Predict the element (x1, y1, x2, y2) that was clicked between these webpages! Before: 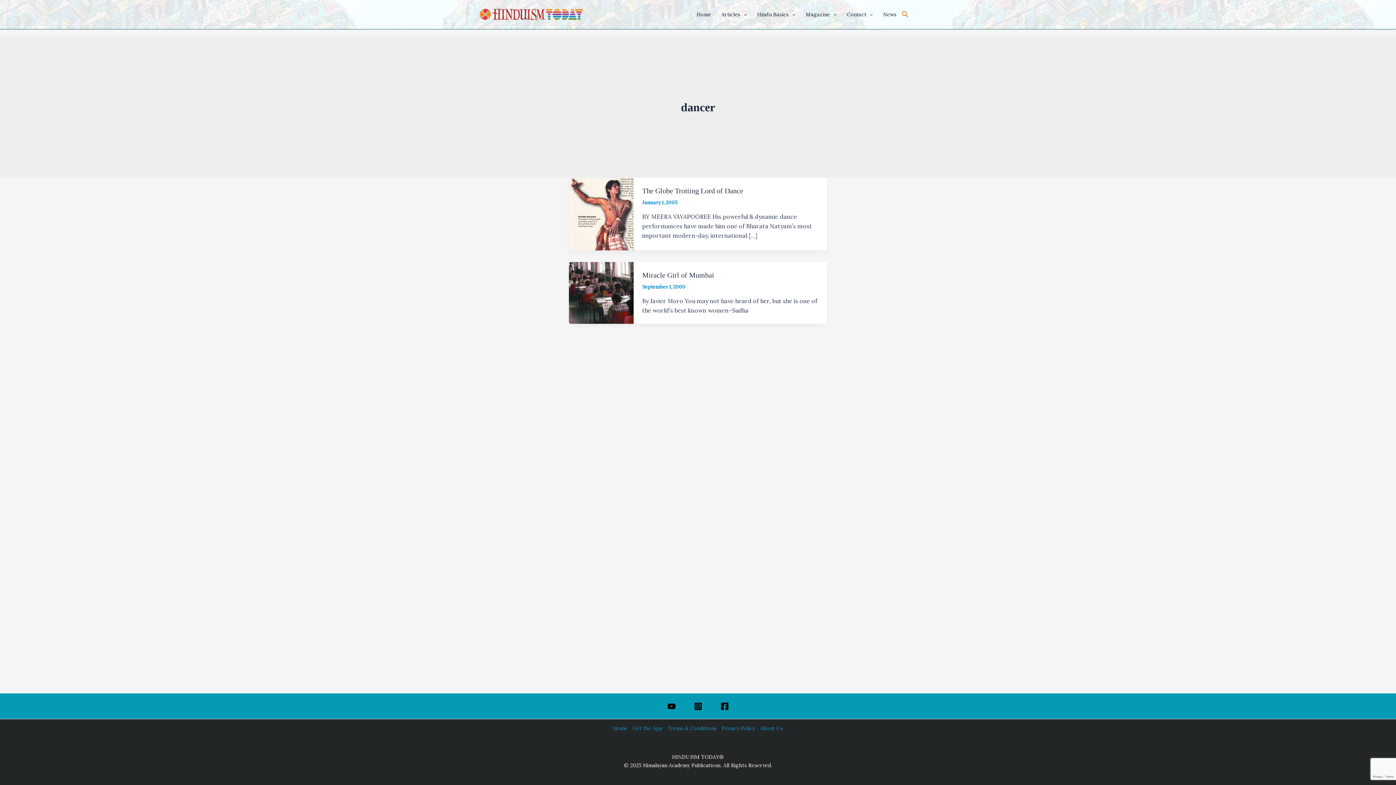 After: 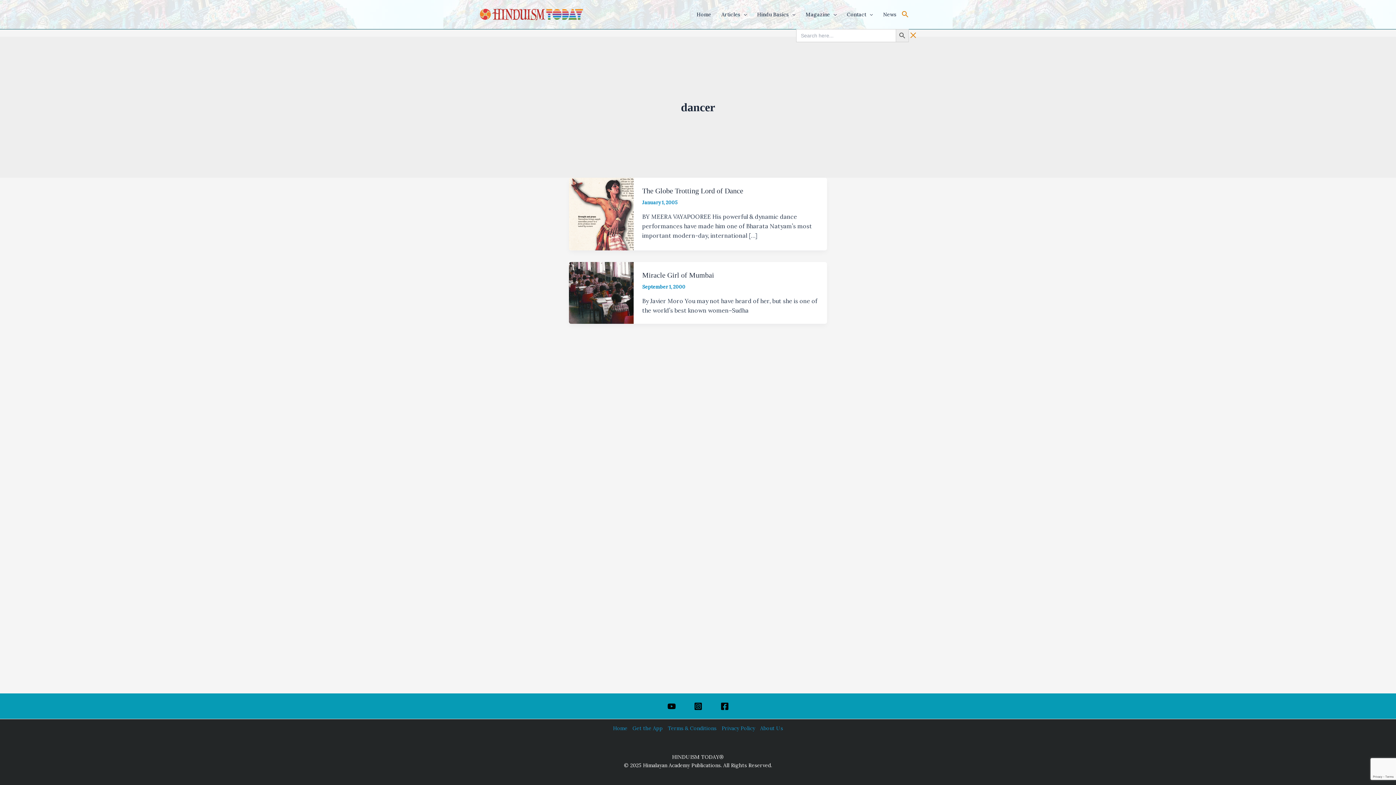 Action: bbox: (901, 10, 909, 18) label: Search Icon Link